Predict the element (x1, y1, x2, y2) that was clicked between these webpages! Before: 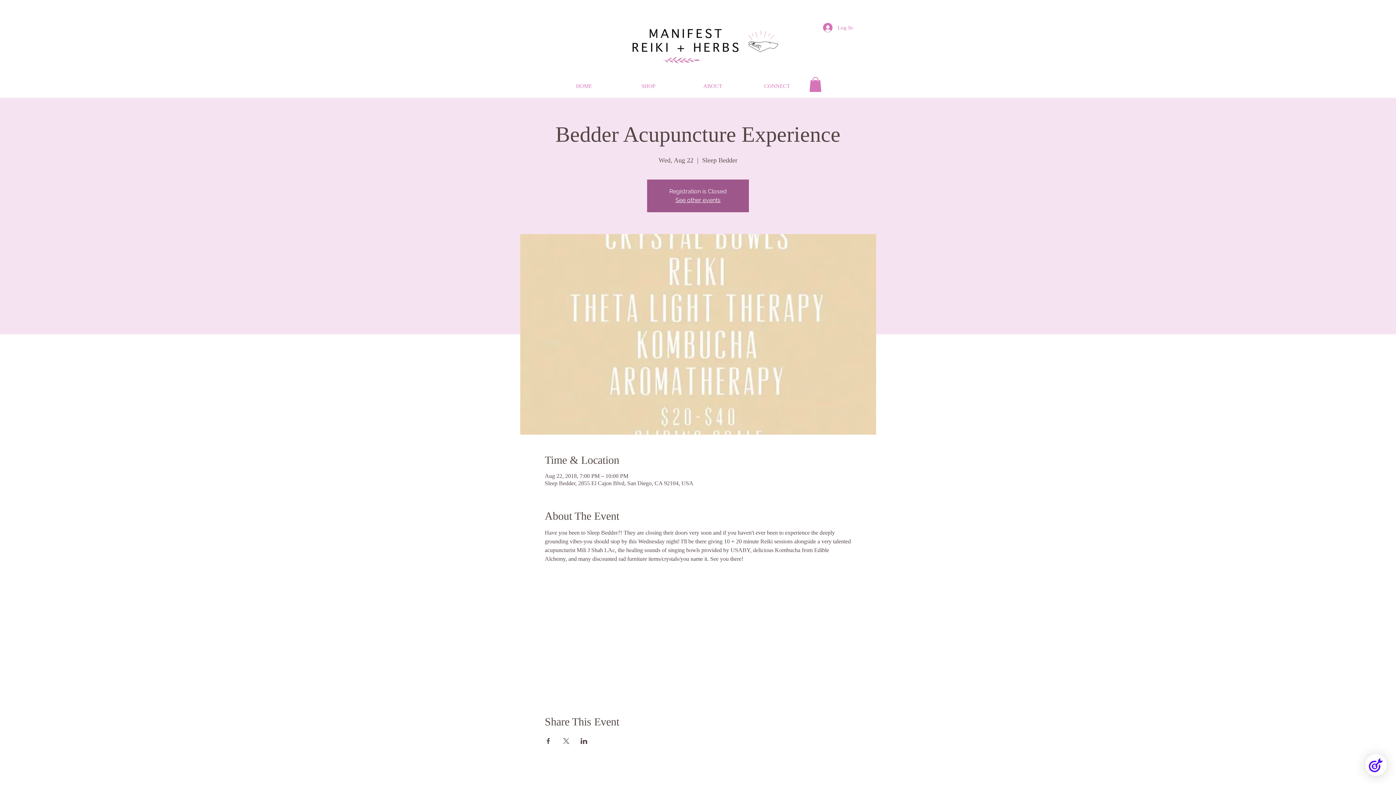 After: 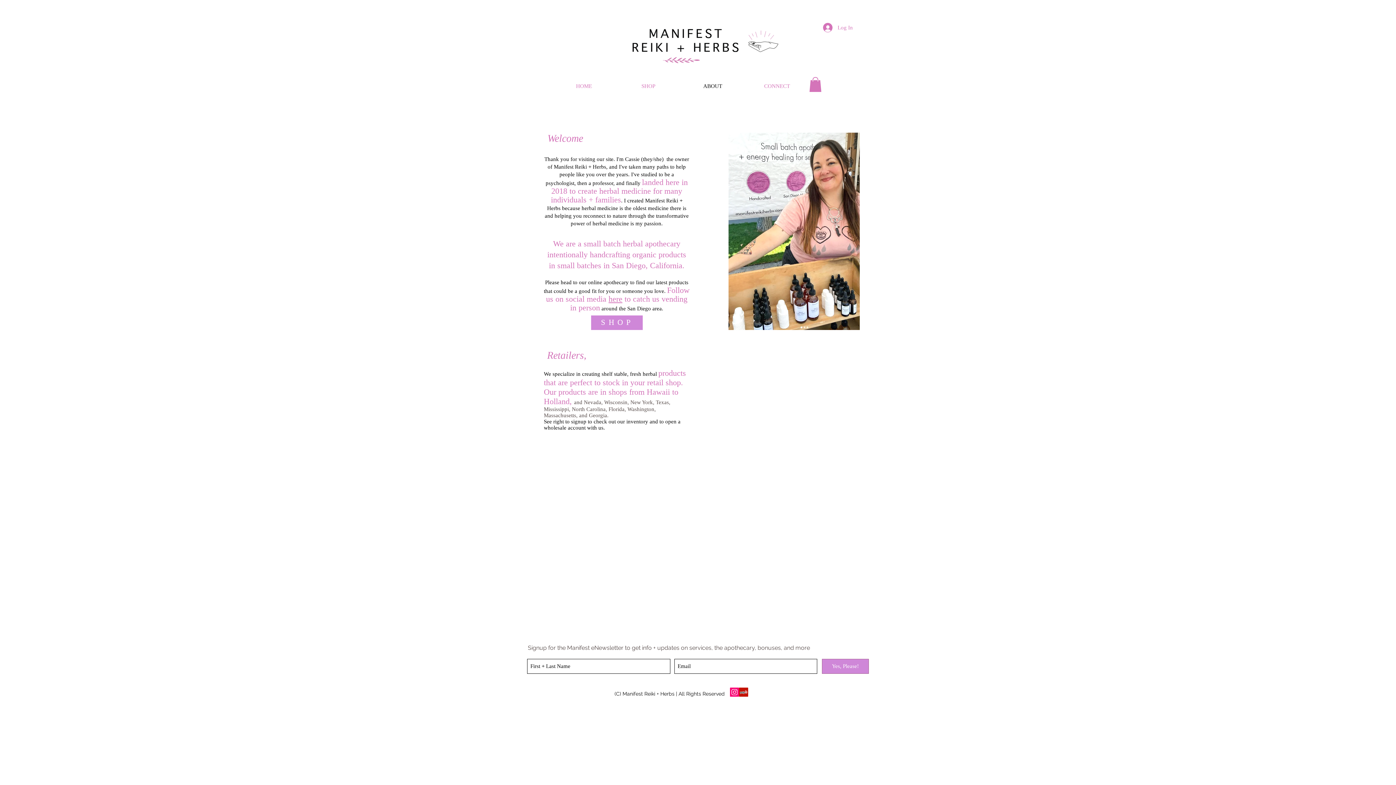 Action: bbox: (680, 77, 745, 95) label: ABOUT